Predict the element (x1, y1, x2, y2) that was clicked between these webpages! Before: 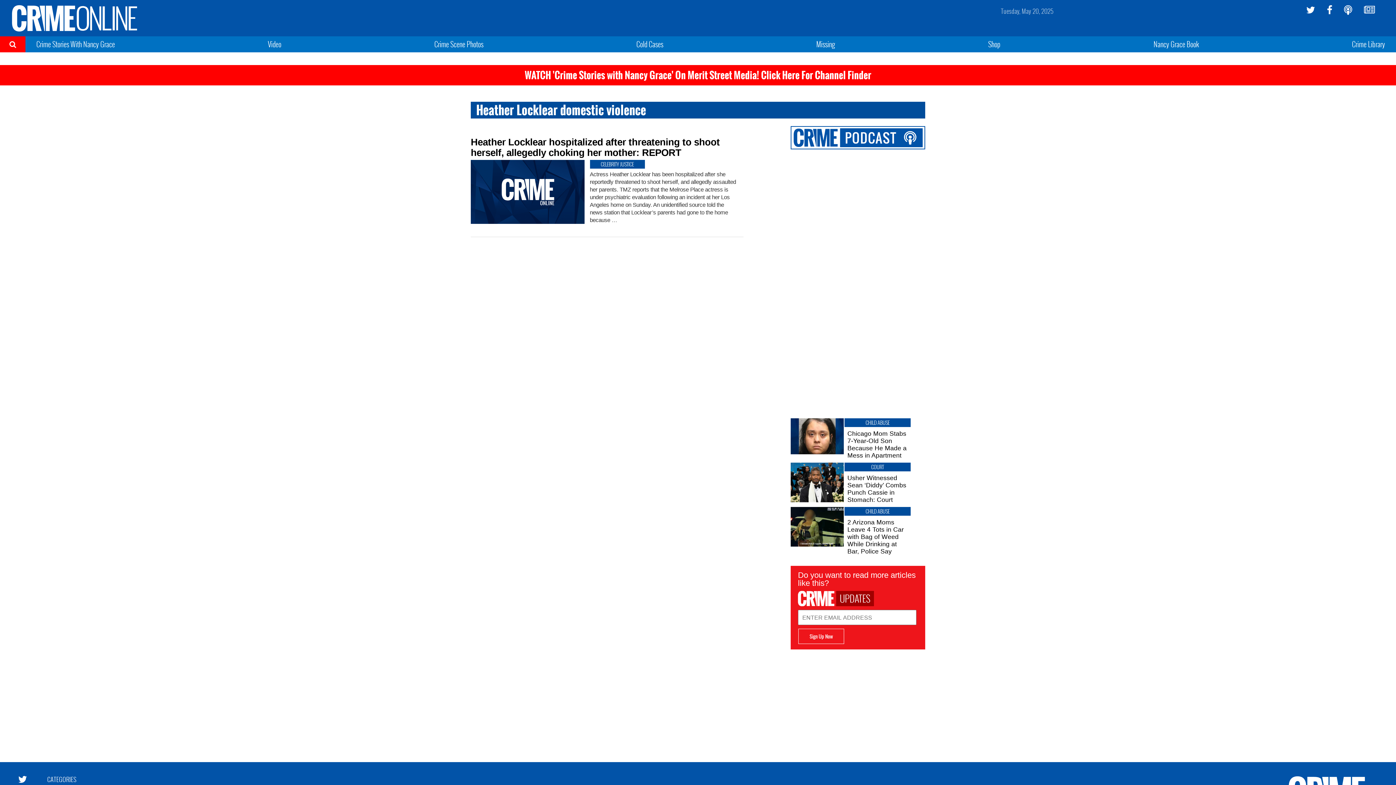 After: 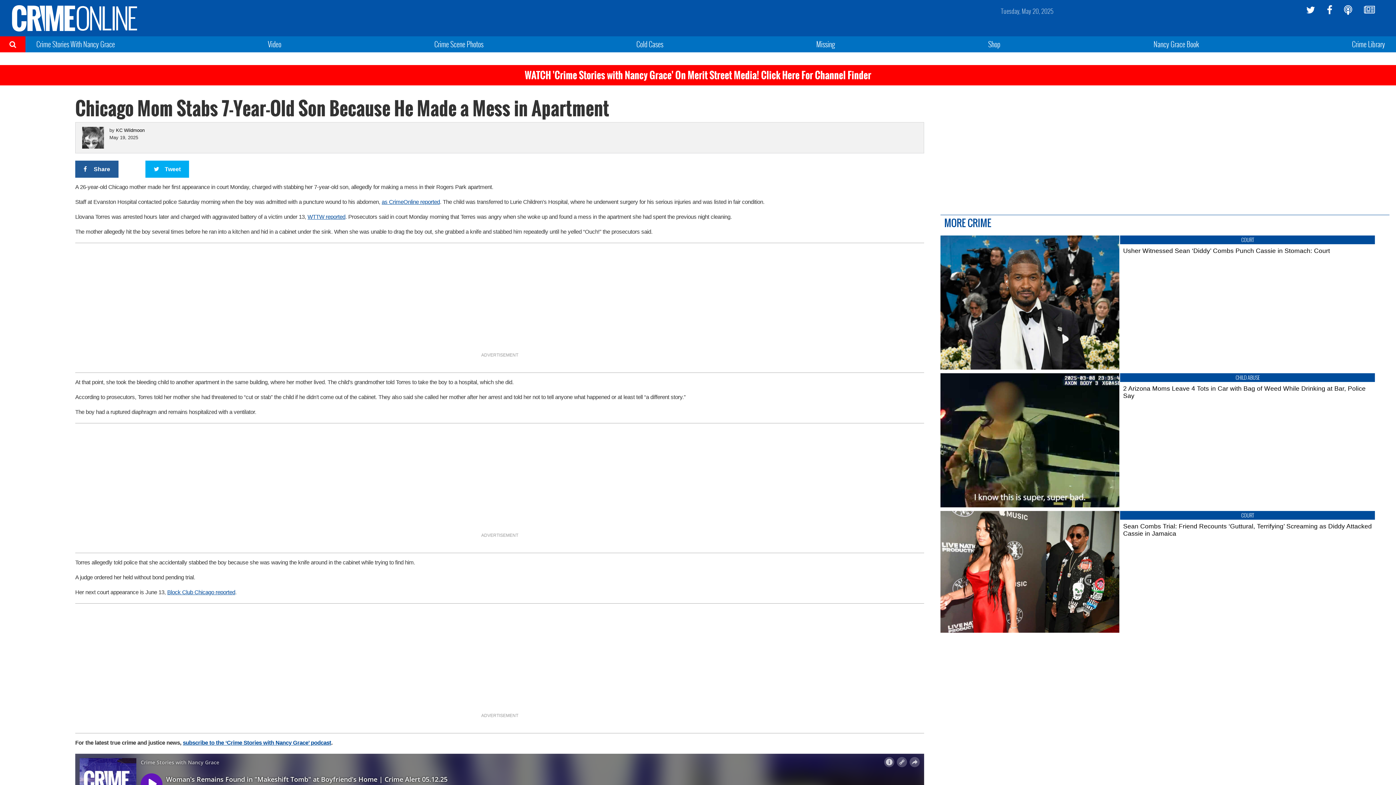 Action: label: Chicago Mom Stabs 7-Year-Old Son Because He Made a Mess in Apartment bbox: (844, 430, 910, 459)